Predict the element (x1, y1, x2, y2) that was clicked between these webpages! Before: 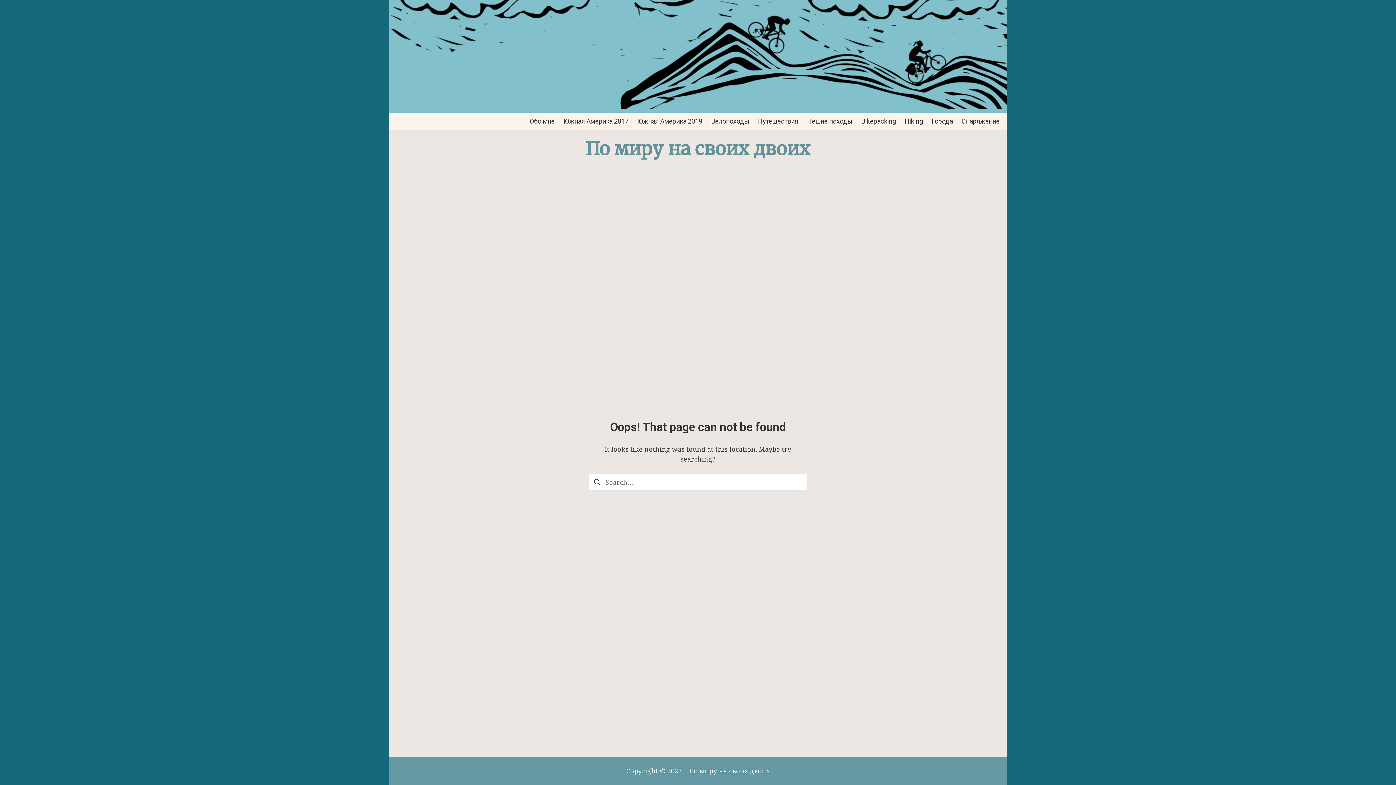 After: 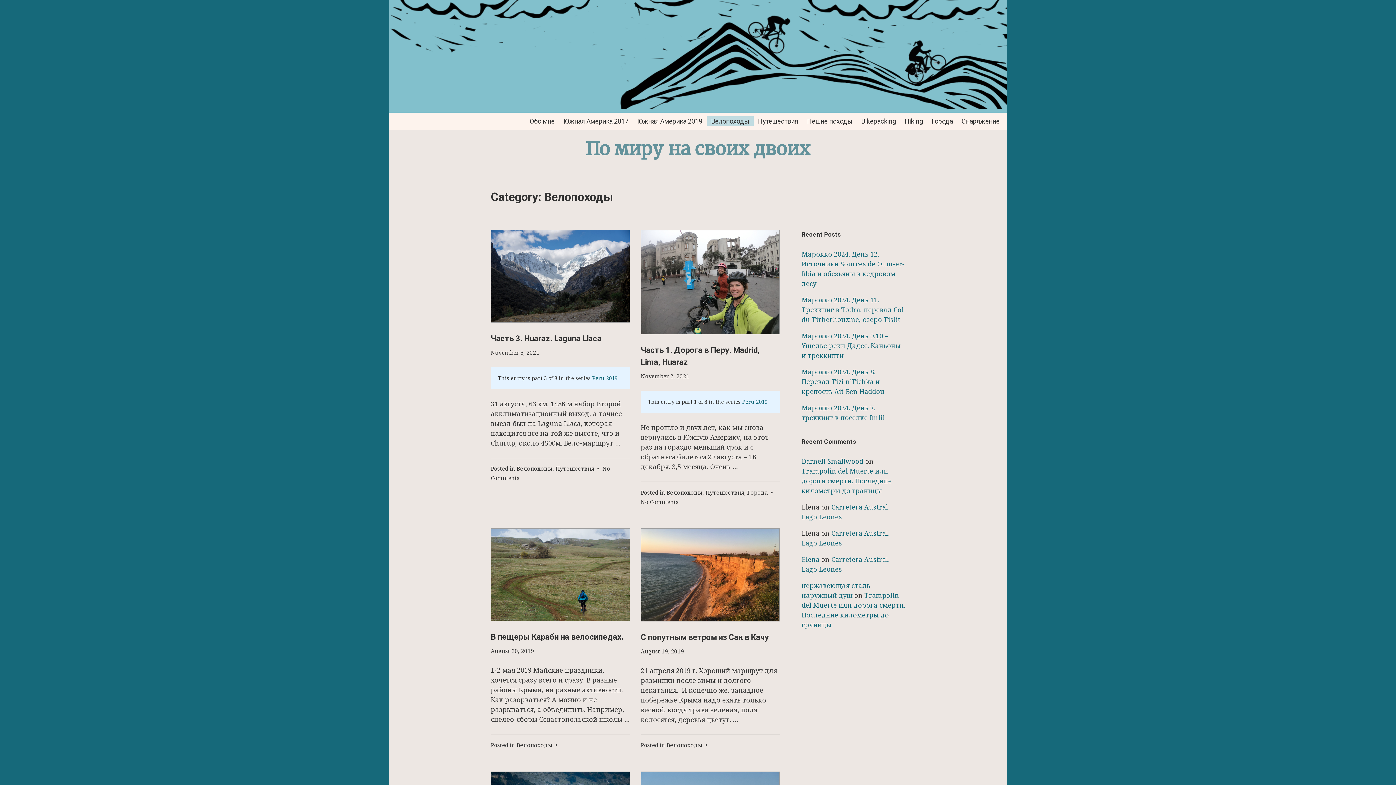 Action: bbox: (711, 116, 749, 126) label: Велопоходы